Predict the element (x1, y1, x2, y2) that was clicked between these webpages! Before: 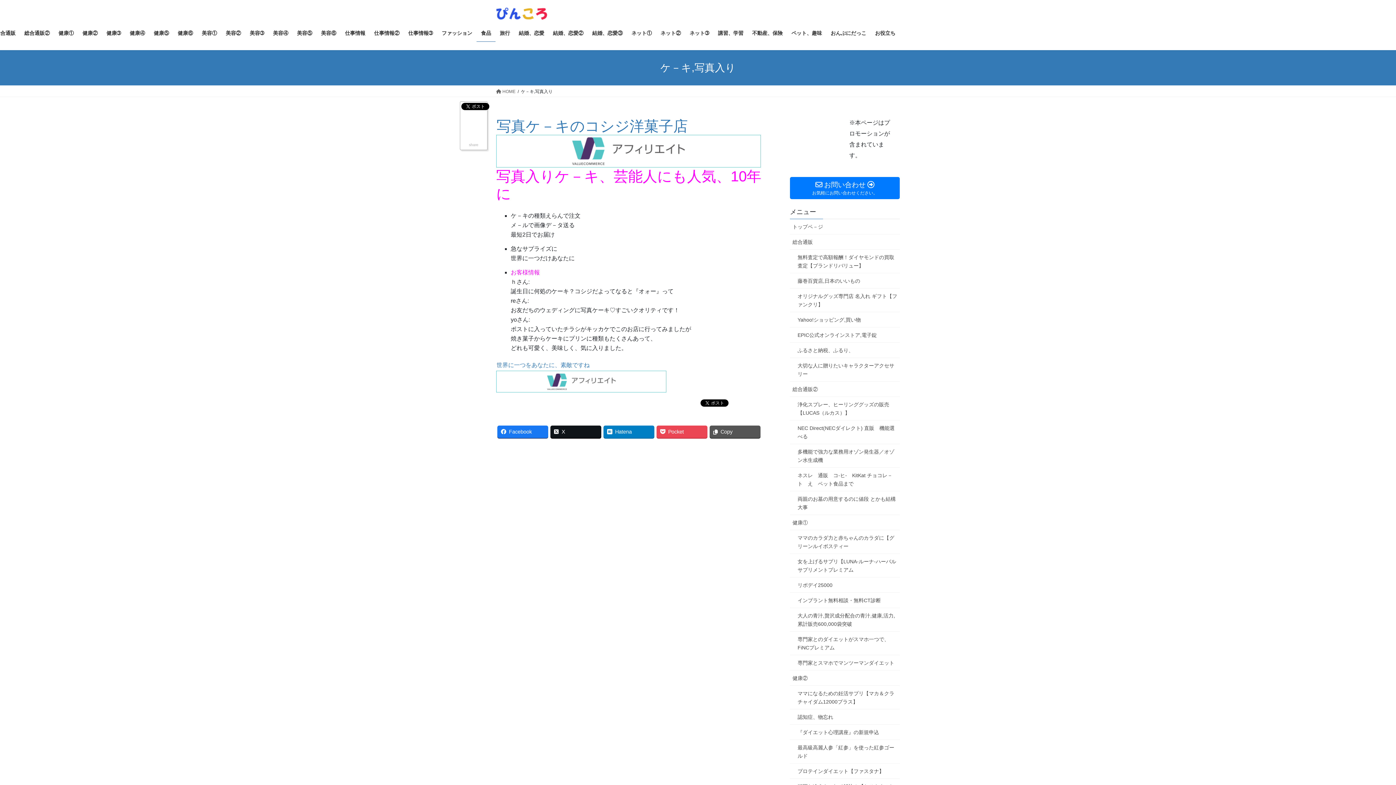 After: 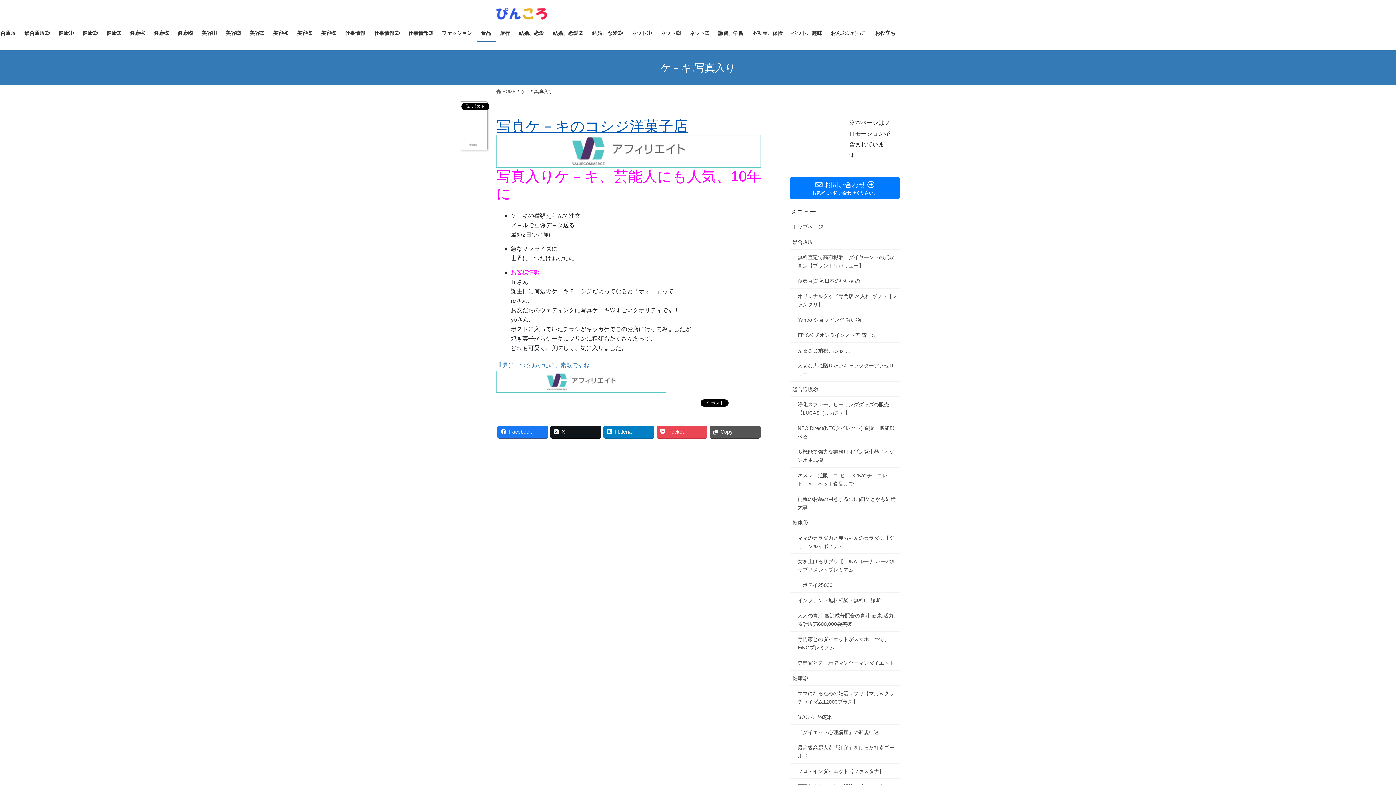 Action: label: 写真ケ－キのコシジ洋菓子店 bbox: (496, 118, 688, 134)